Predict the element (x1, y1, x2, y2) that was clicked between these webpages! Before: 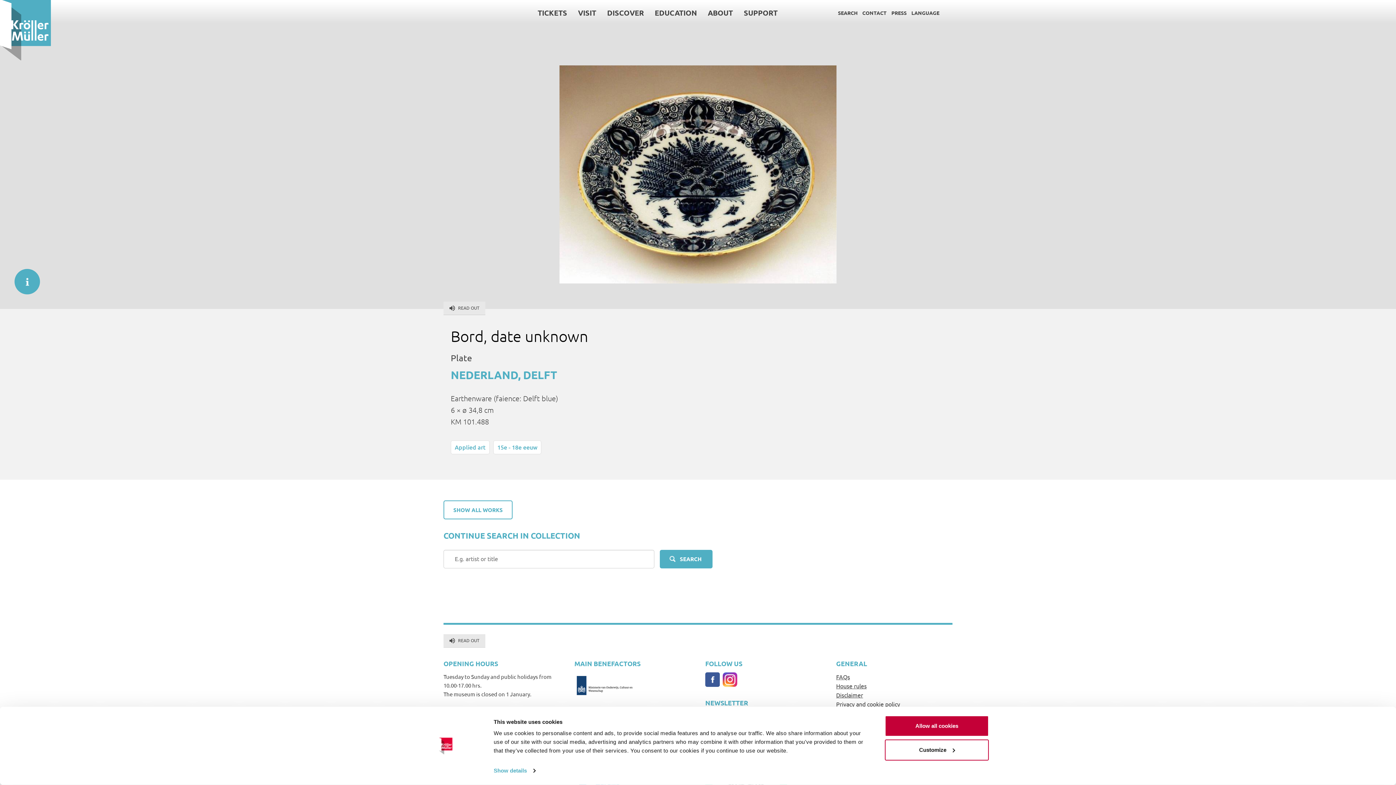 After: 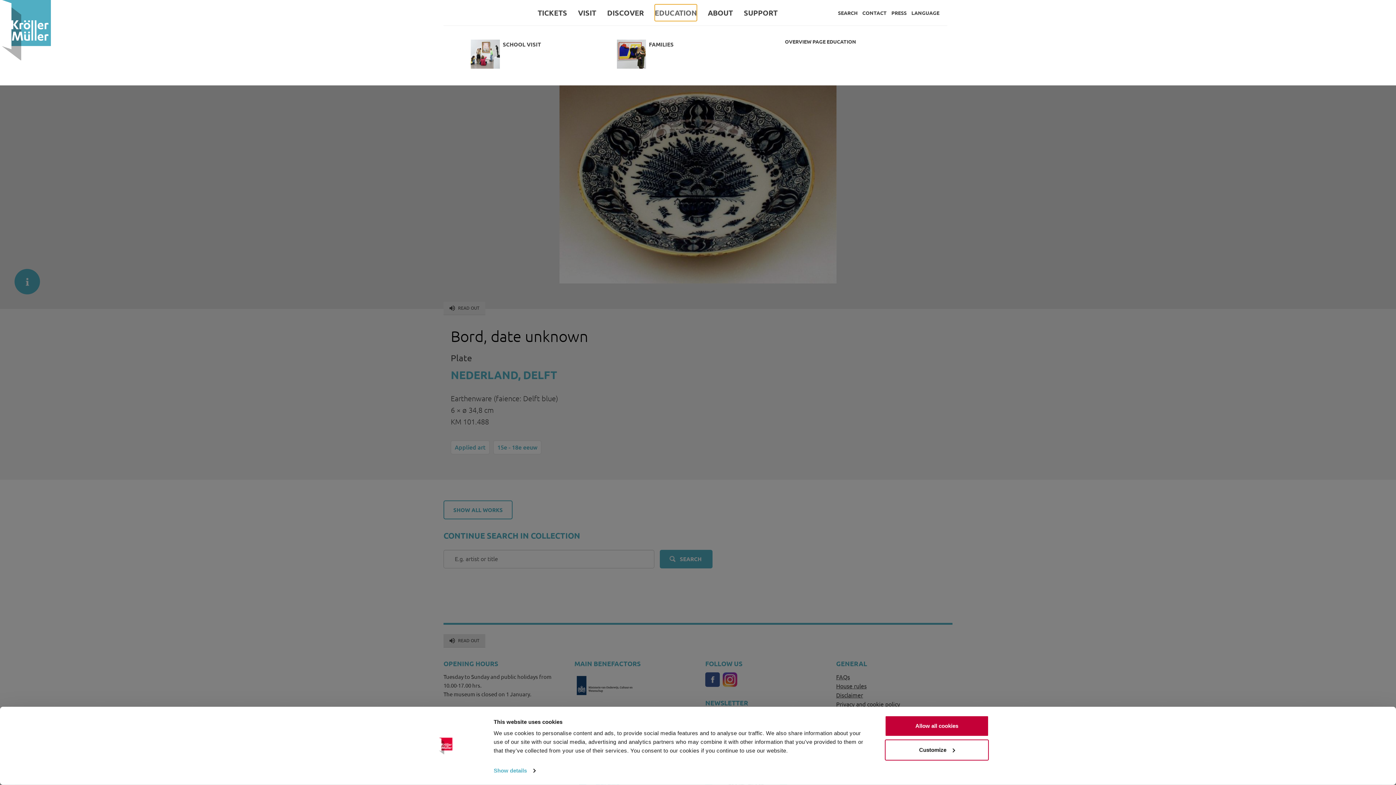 Action: bbox: (654, 4, 697, 21) label: EDUCATION